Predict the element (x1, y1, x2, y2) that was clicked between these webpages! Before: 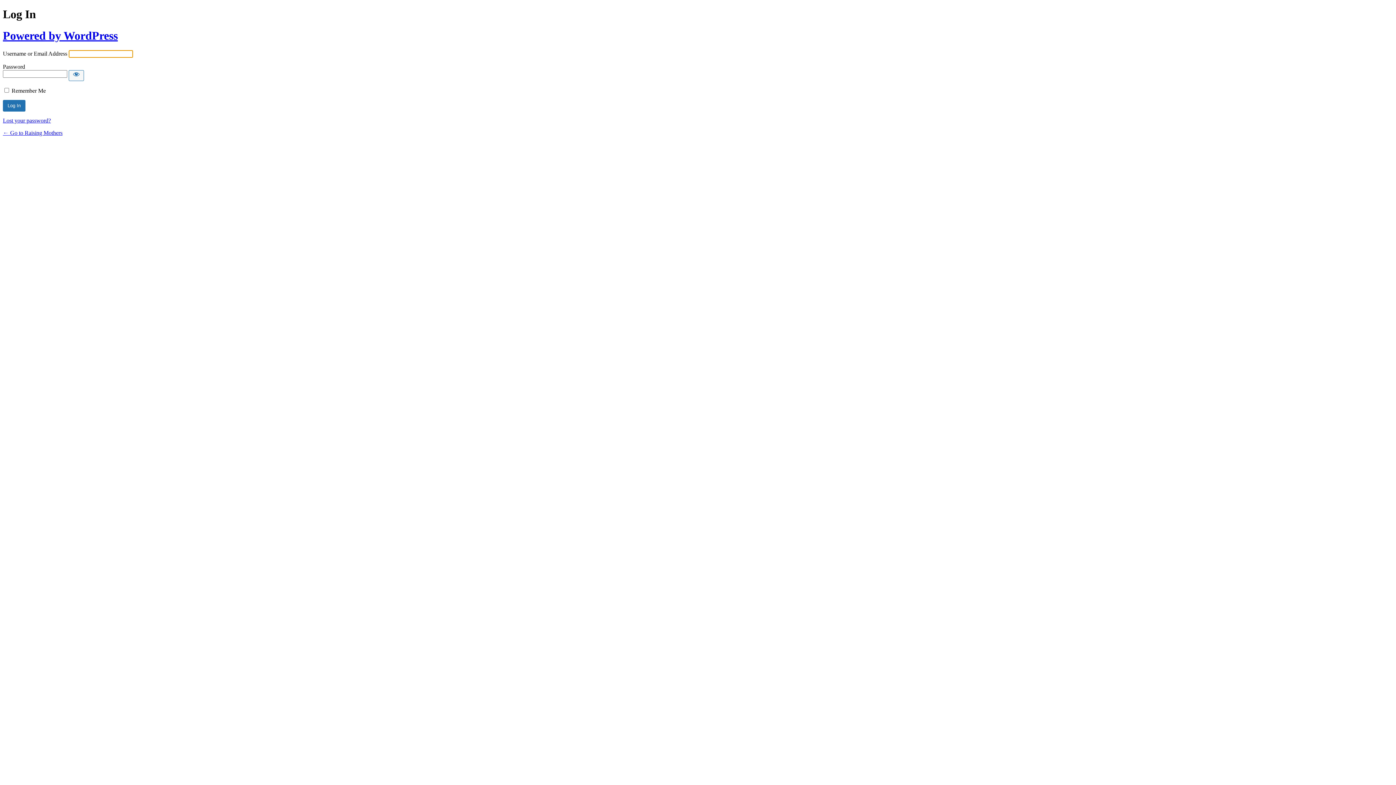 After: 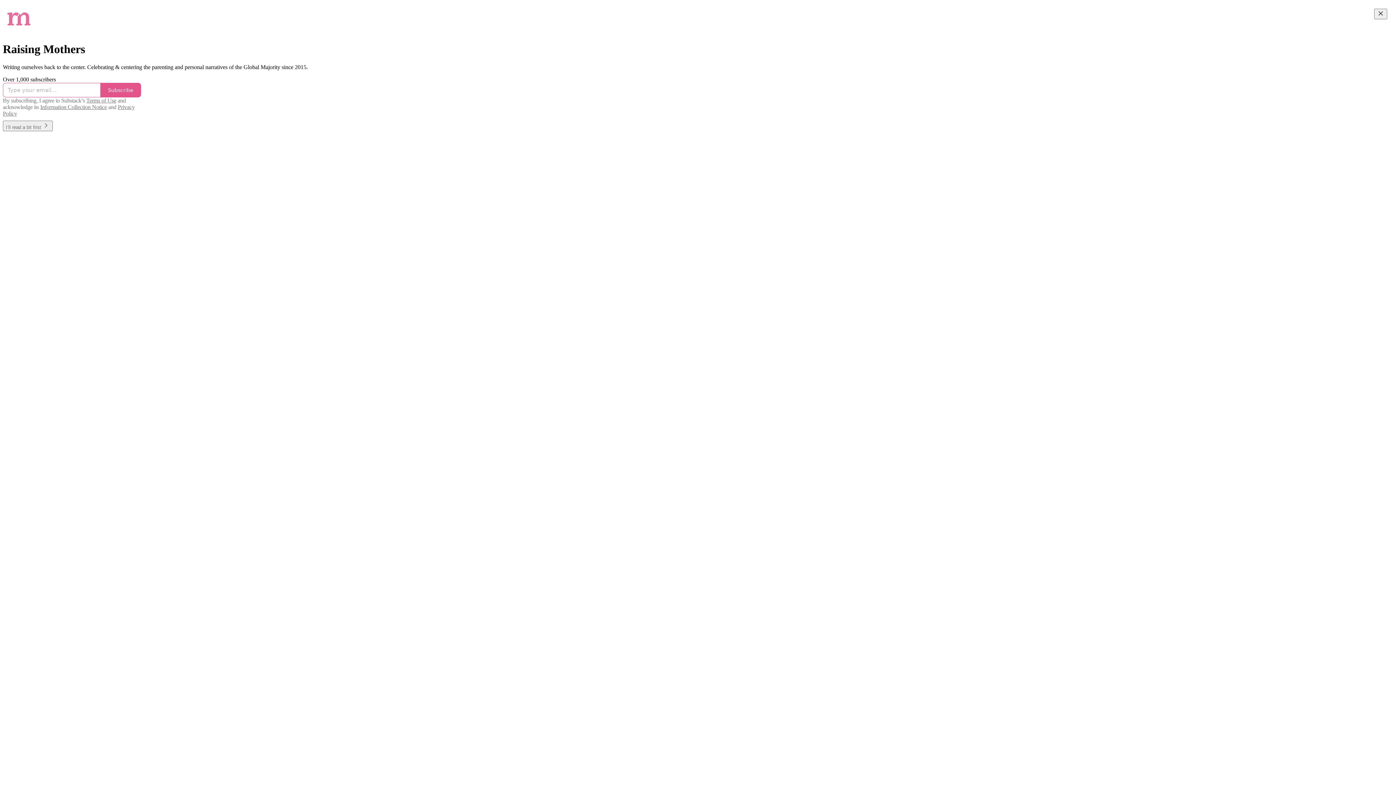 Action: bbox: (2, 129, 62, 136) label: ← Go to Raising Mothers